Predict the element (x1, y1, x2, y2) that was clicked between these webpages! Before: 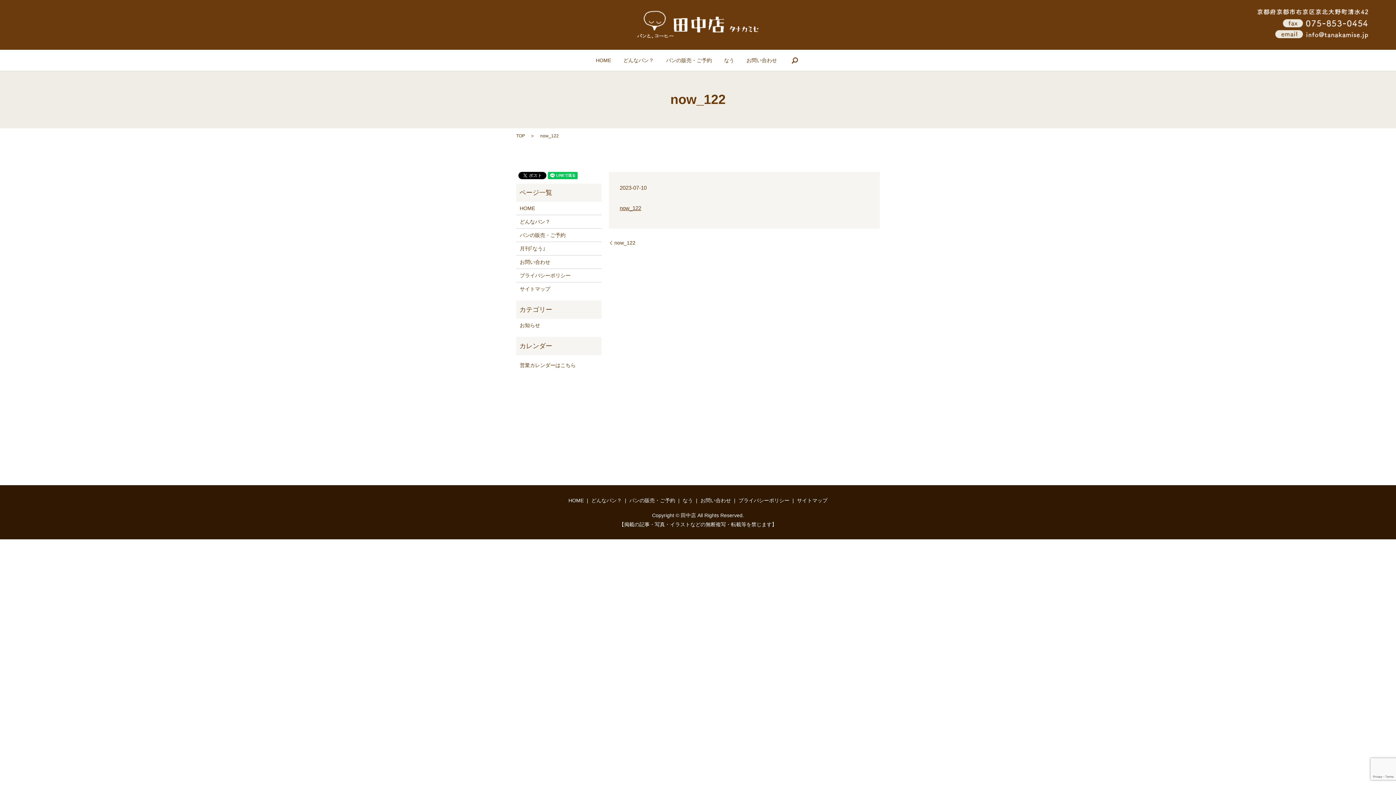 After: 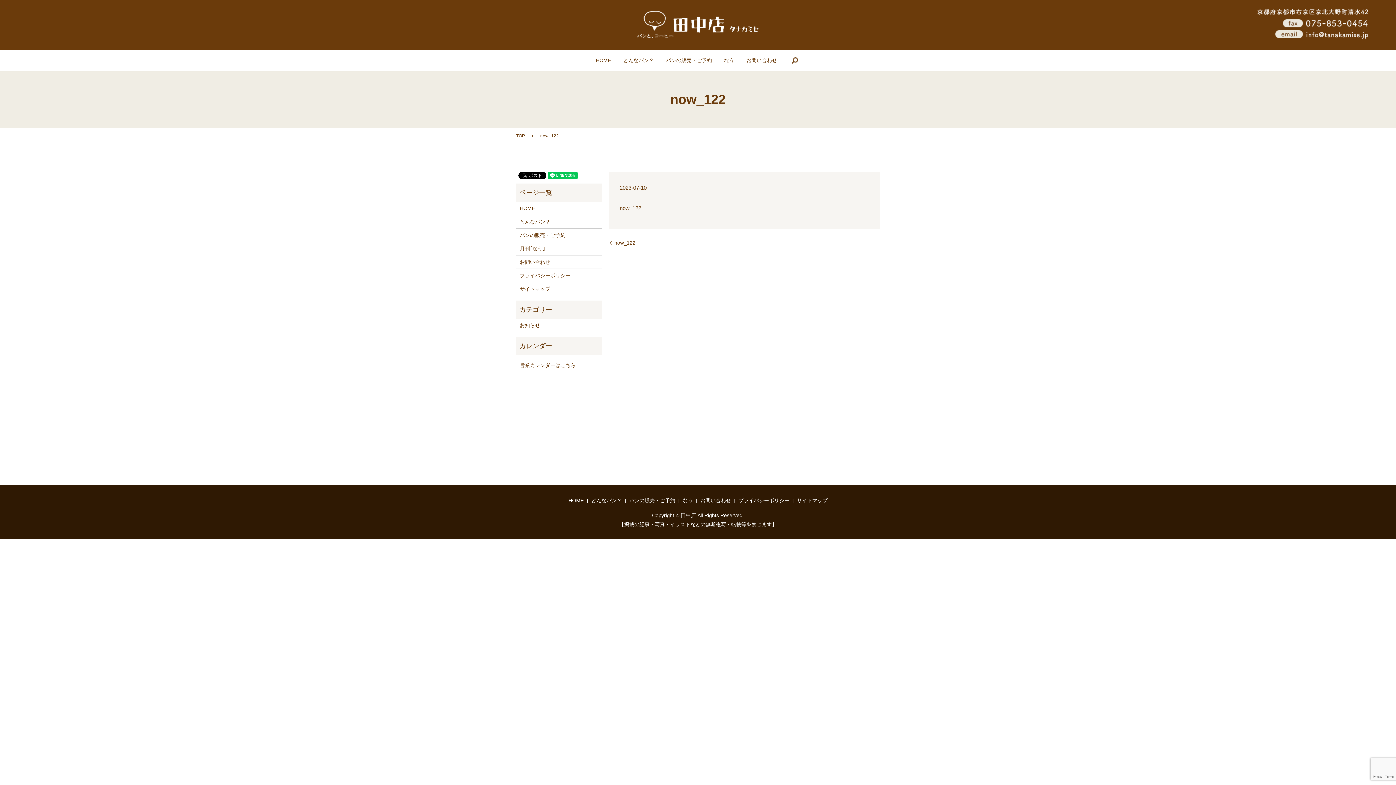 Action: bbox: (619, 204, 641, 211) label: now_122